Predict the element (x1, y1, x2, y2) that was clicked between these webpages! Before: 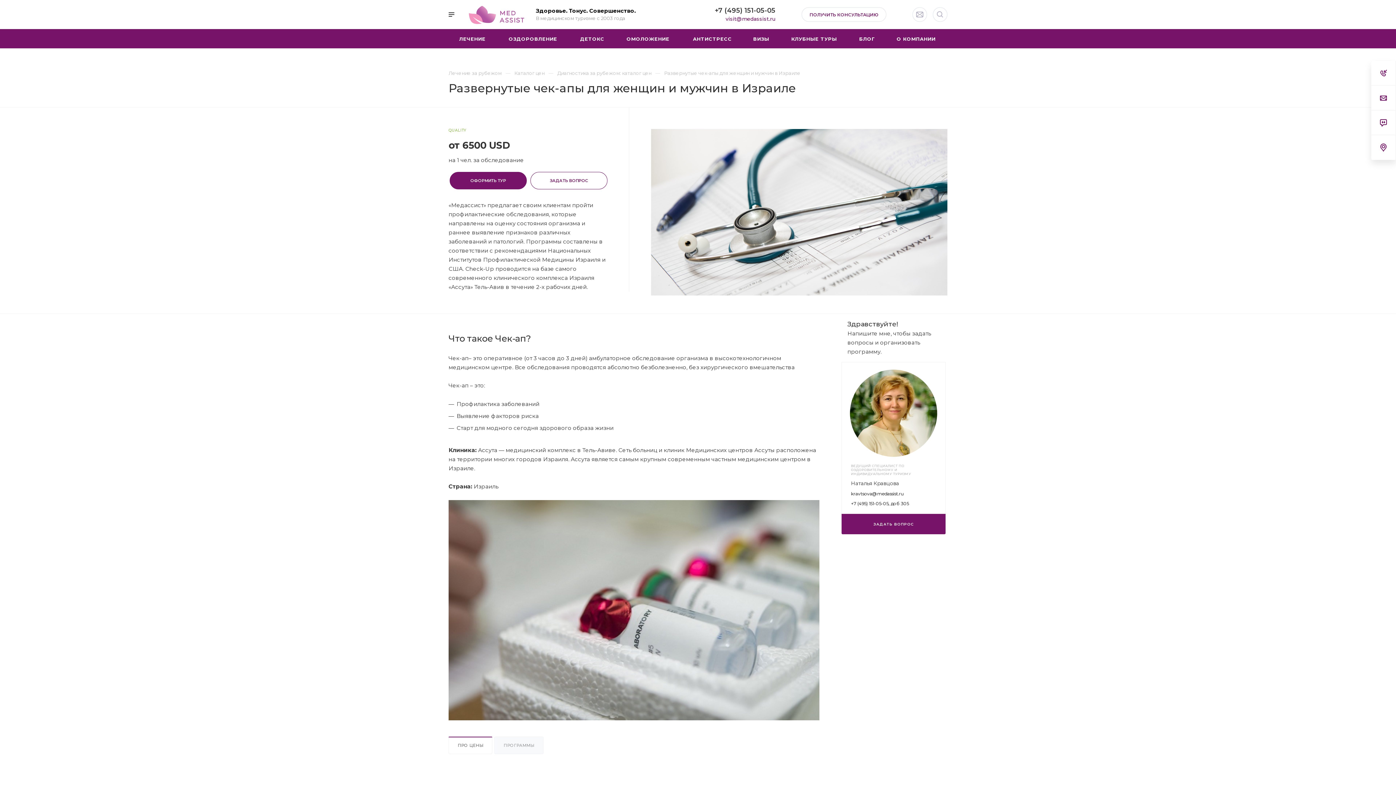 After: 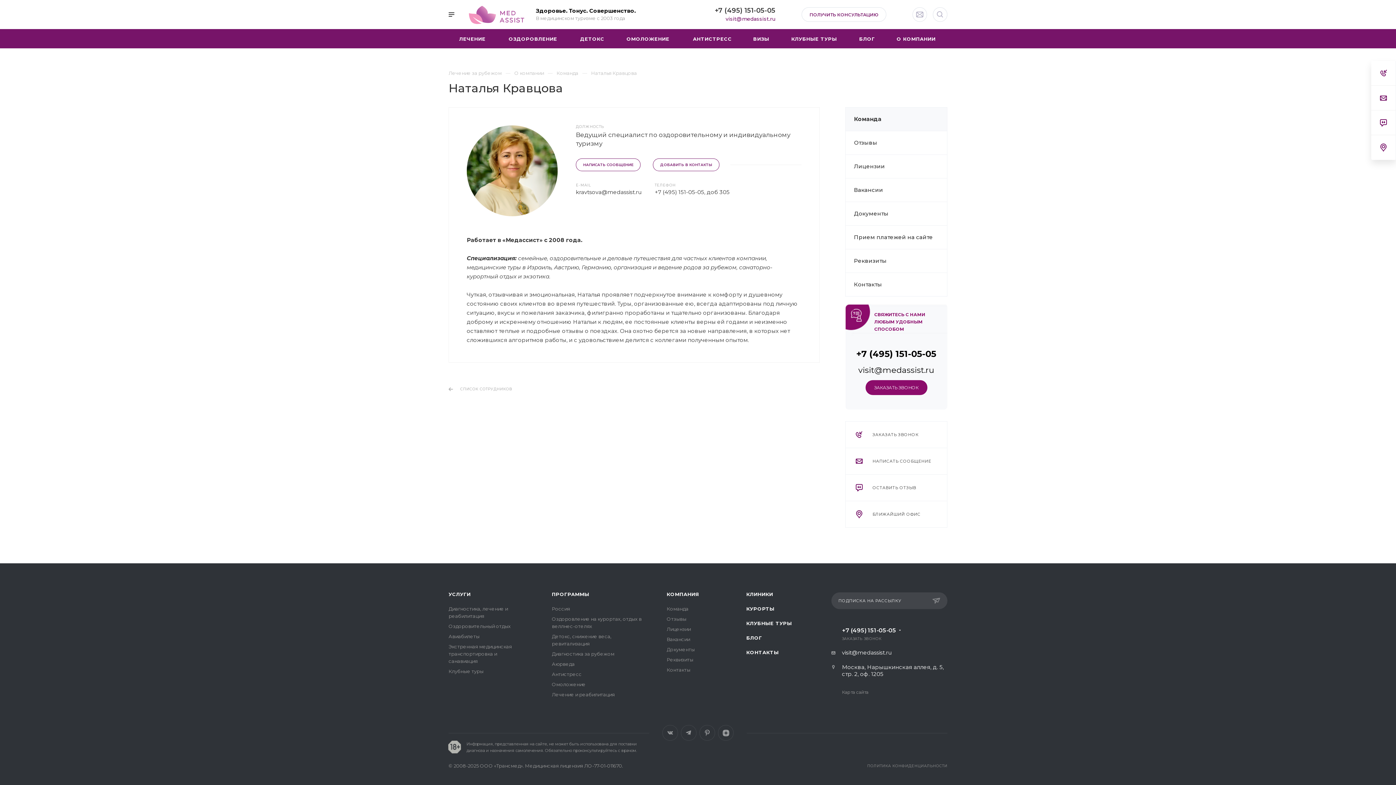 Action: bbox: (850, 409, 937, 415)